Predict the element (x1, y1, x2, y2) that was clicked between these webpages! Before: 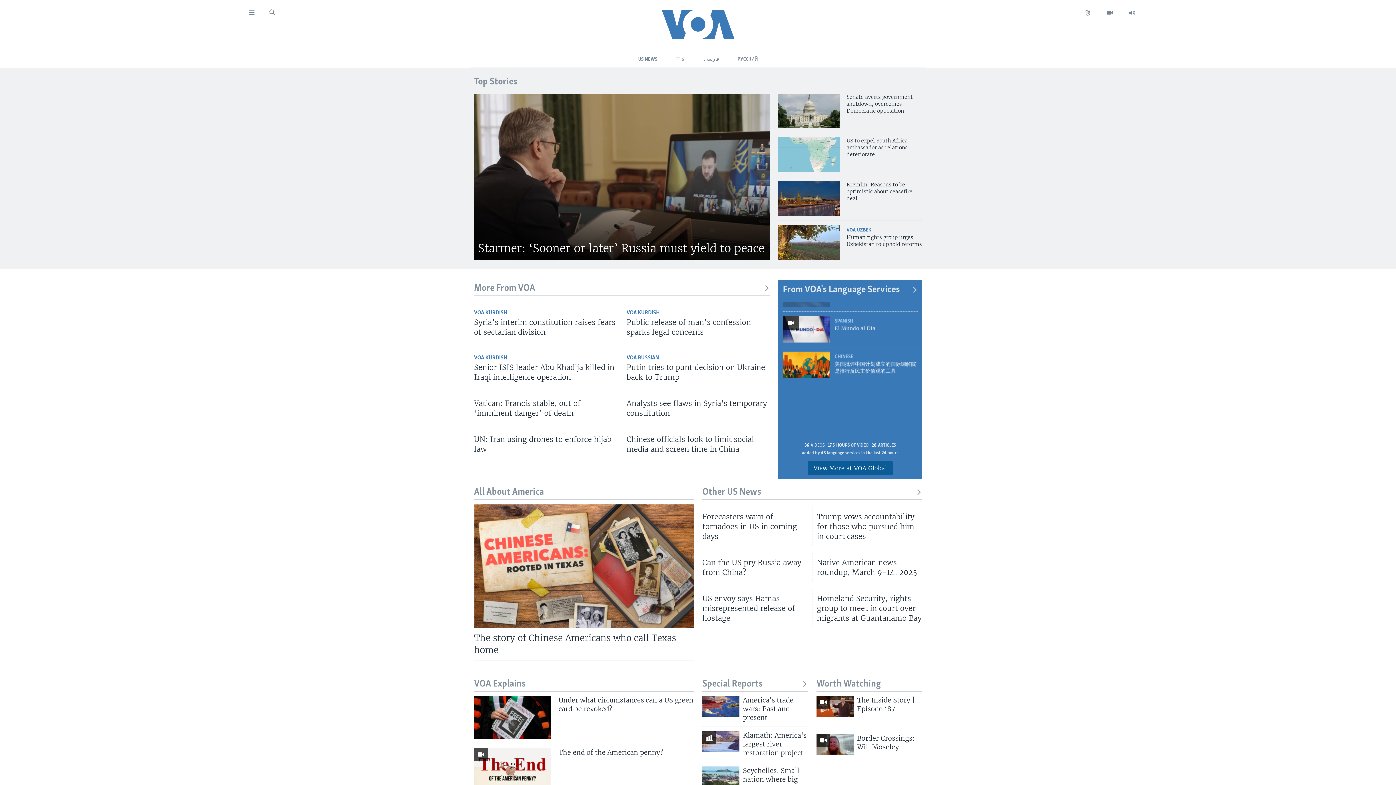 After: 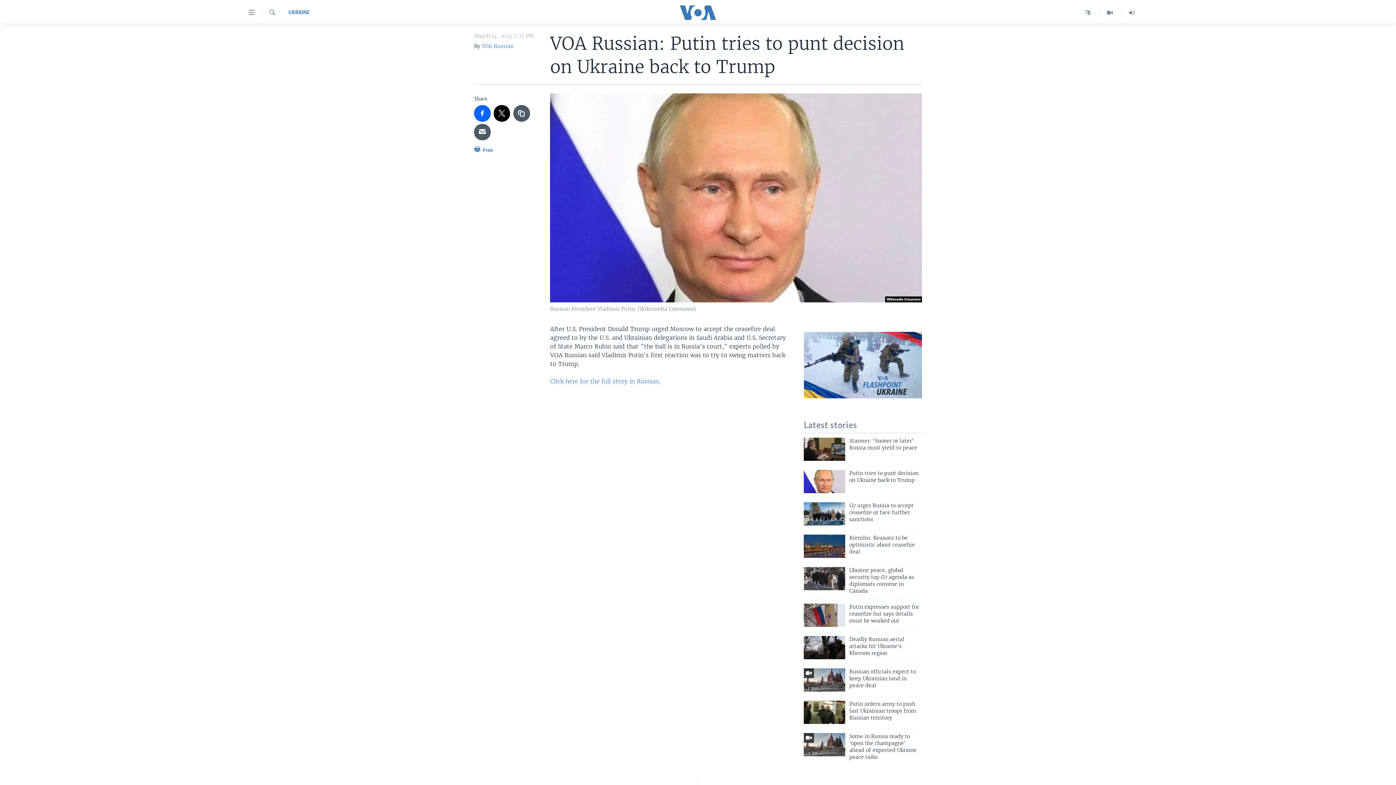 Action: label: Putin tries to punt decision on Ukraine back to Trump bbox: (626, 362, 769, 386)